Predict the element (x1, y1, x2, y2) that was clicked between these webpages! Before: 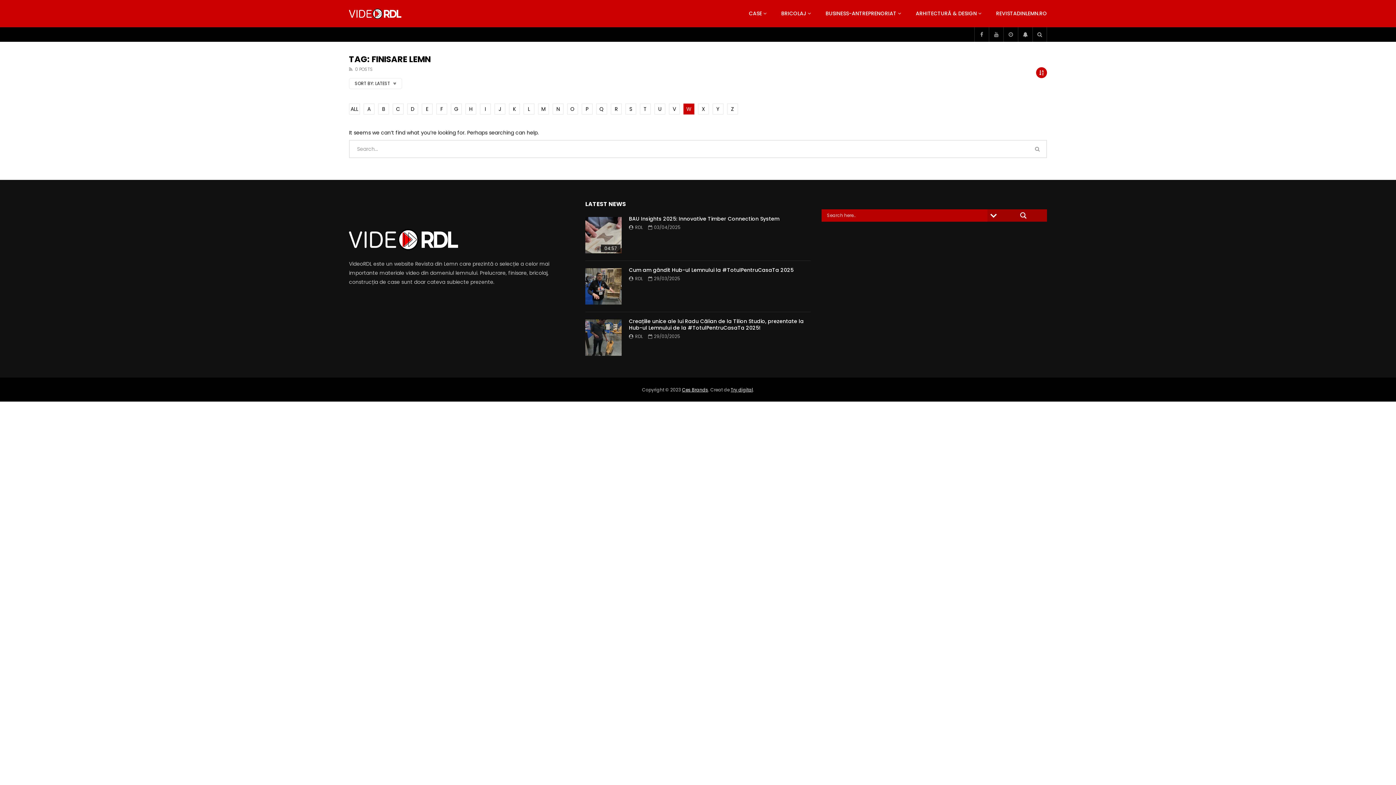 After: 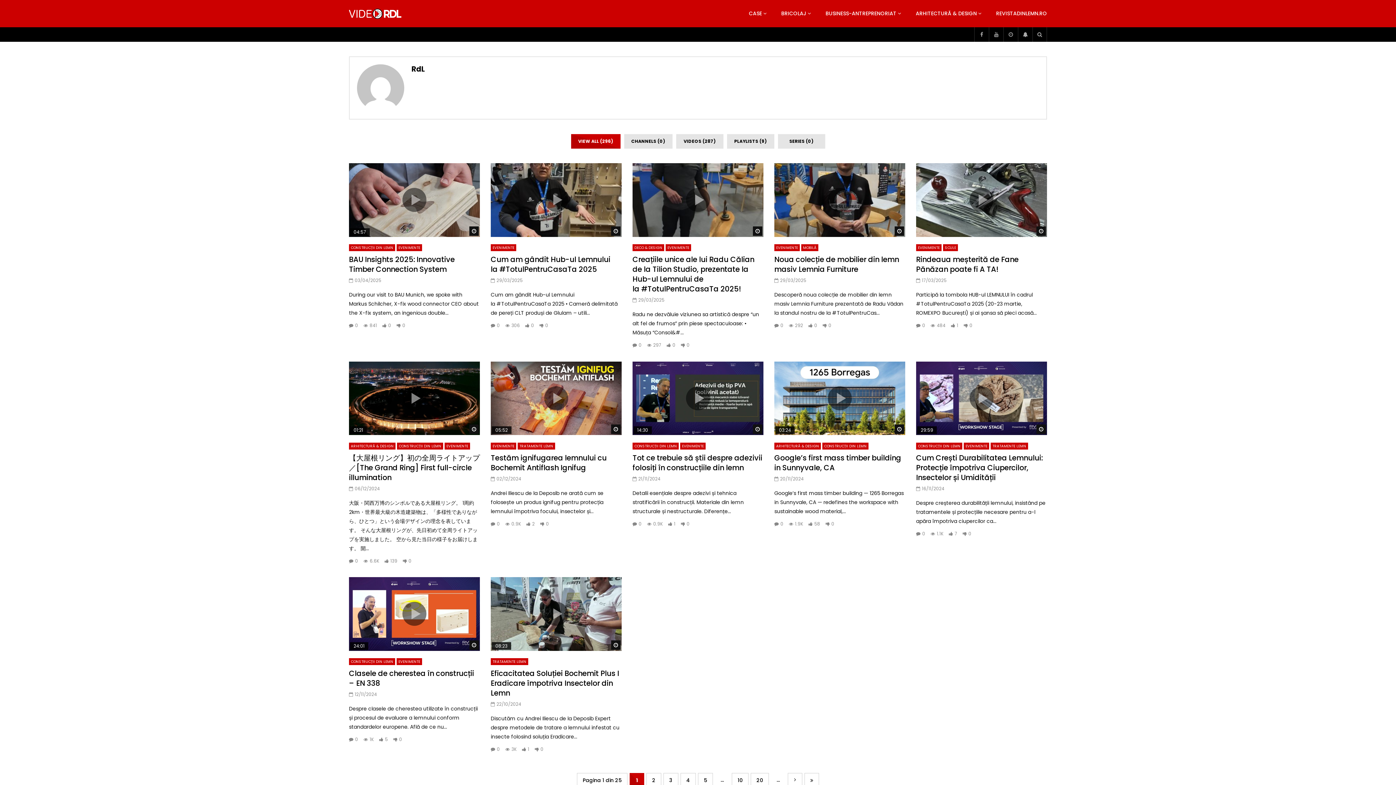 Action: bbox: (635, 275, 642, 281) label: RDL